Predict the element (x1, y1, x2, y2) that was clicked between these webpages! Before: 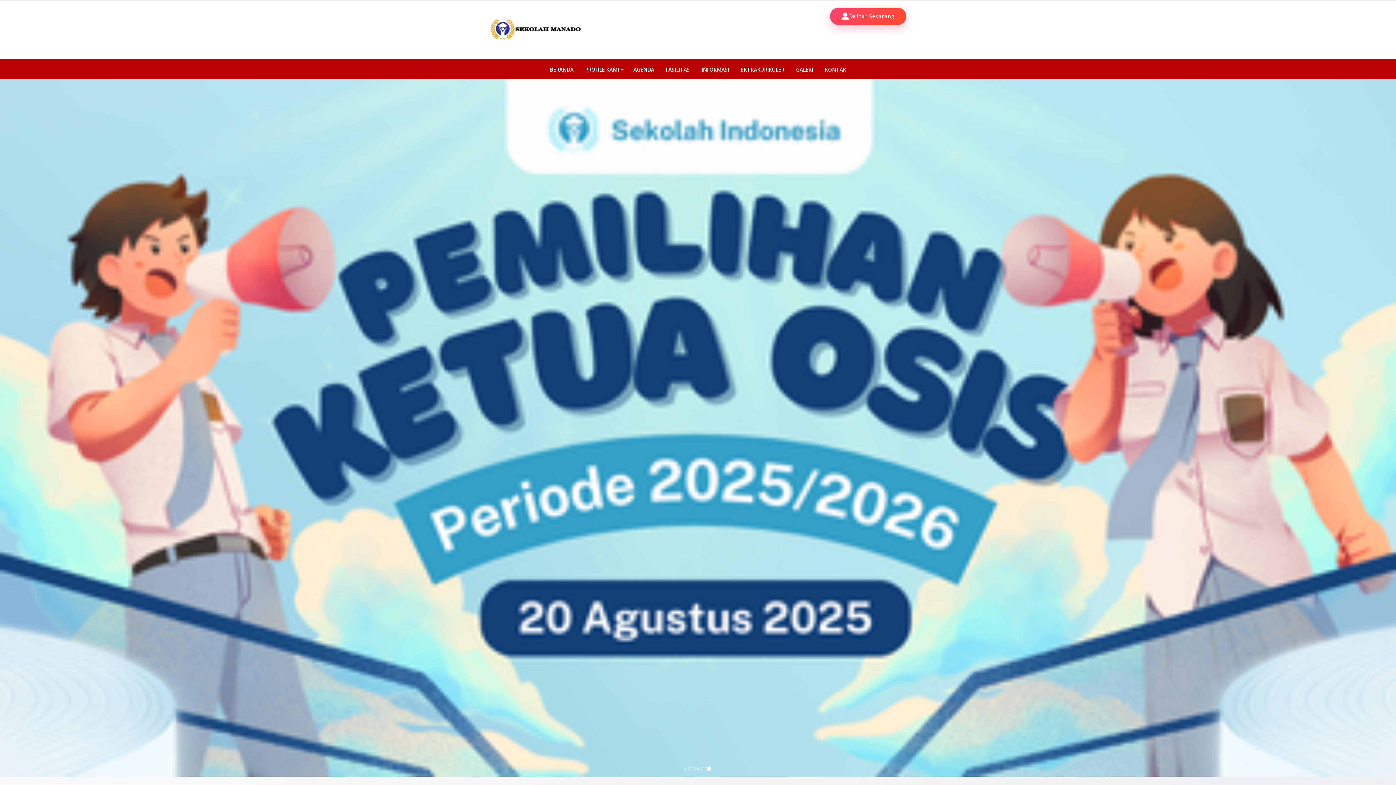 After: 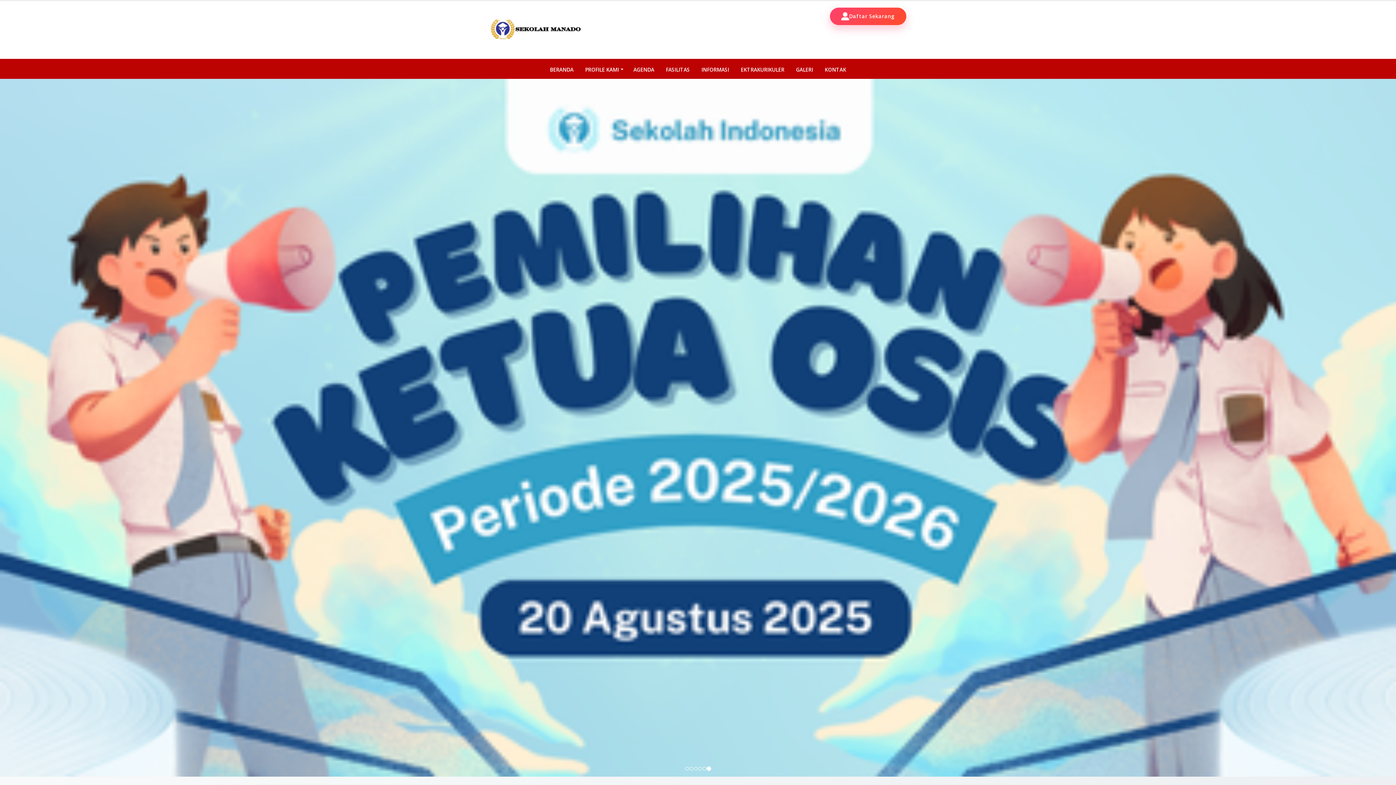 Action: bbox: (661, 62, 694, 77) label: FASILITAS